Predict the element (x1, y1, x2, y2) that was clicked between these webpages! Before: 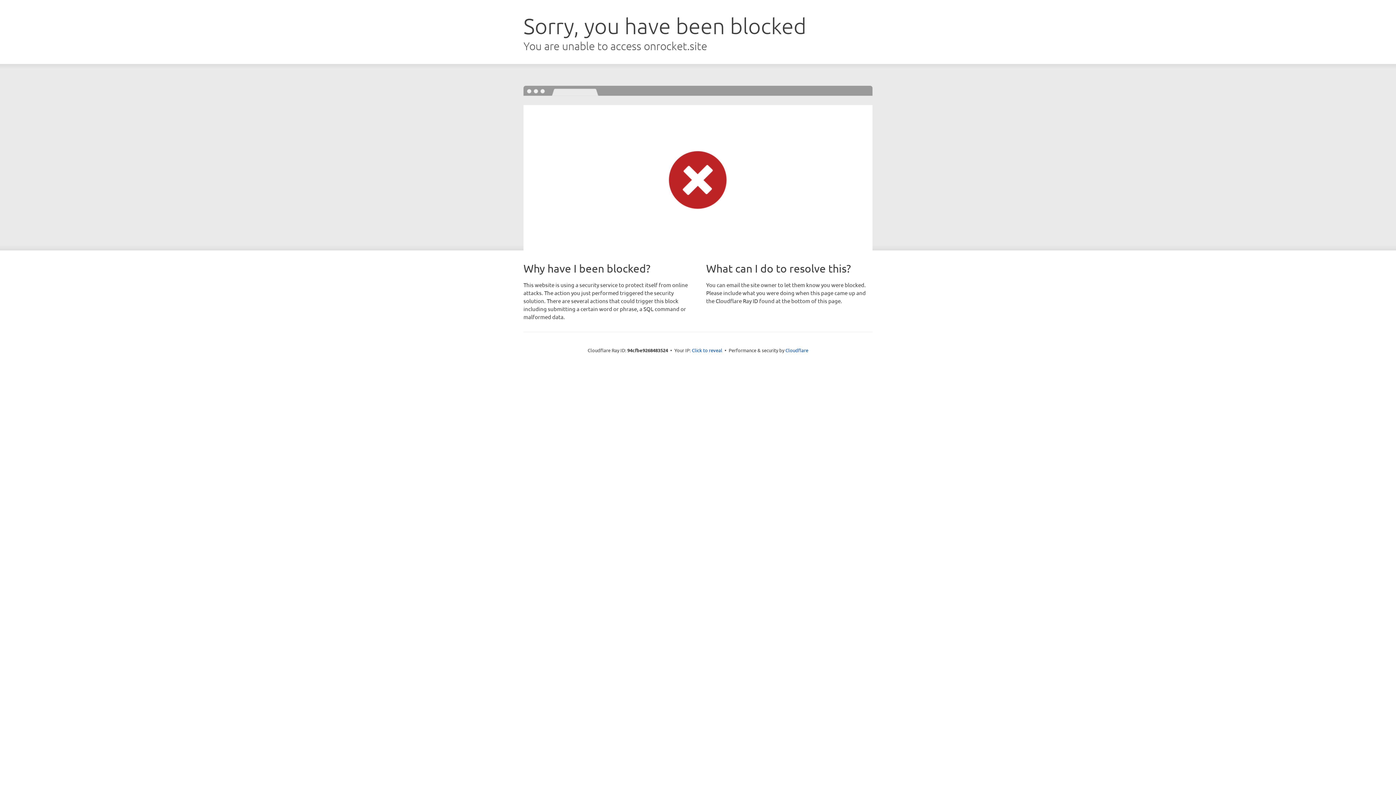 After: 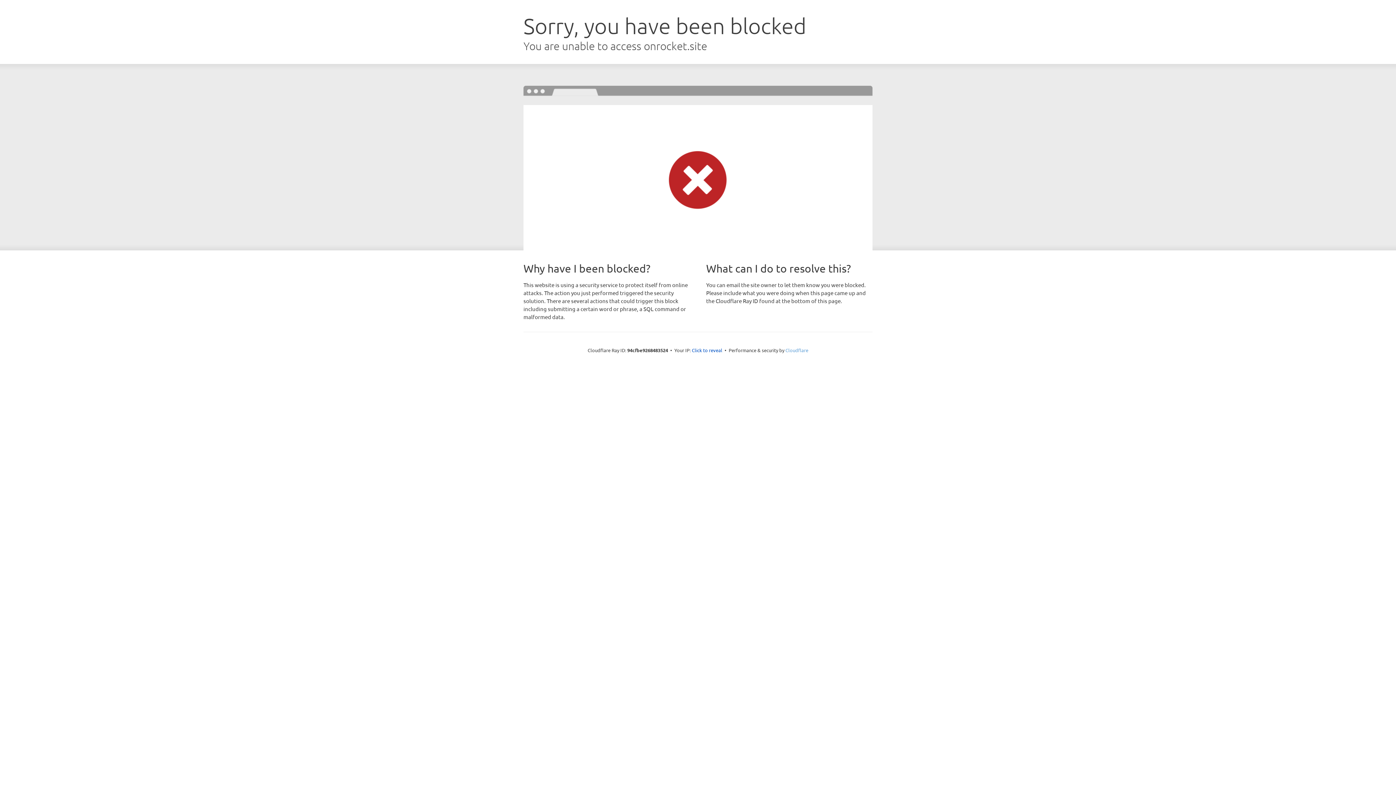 Action: bbox: (785, 347, 808, 353) label: Cloudflare